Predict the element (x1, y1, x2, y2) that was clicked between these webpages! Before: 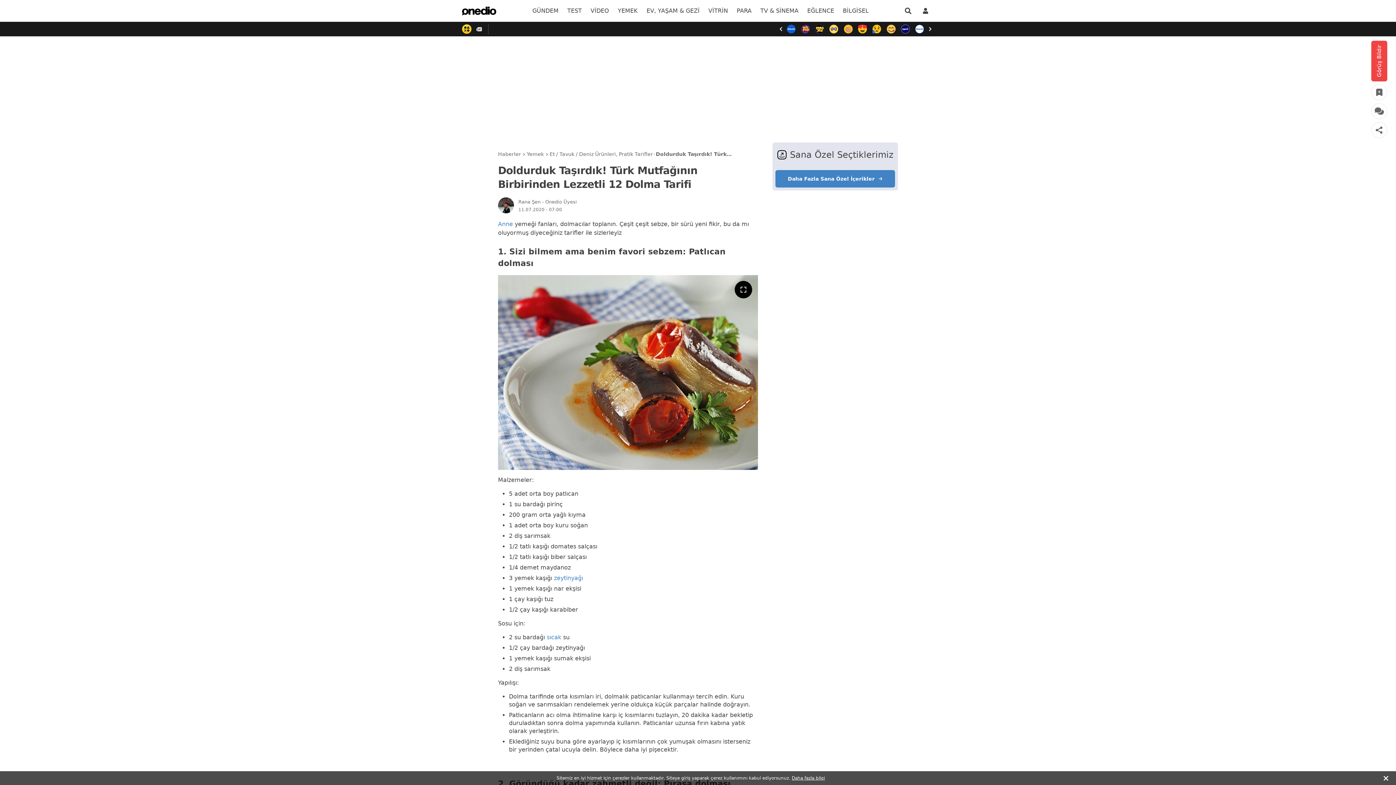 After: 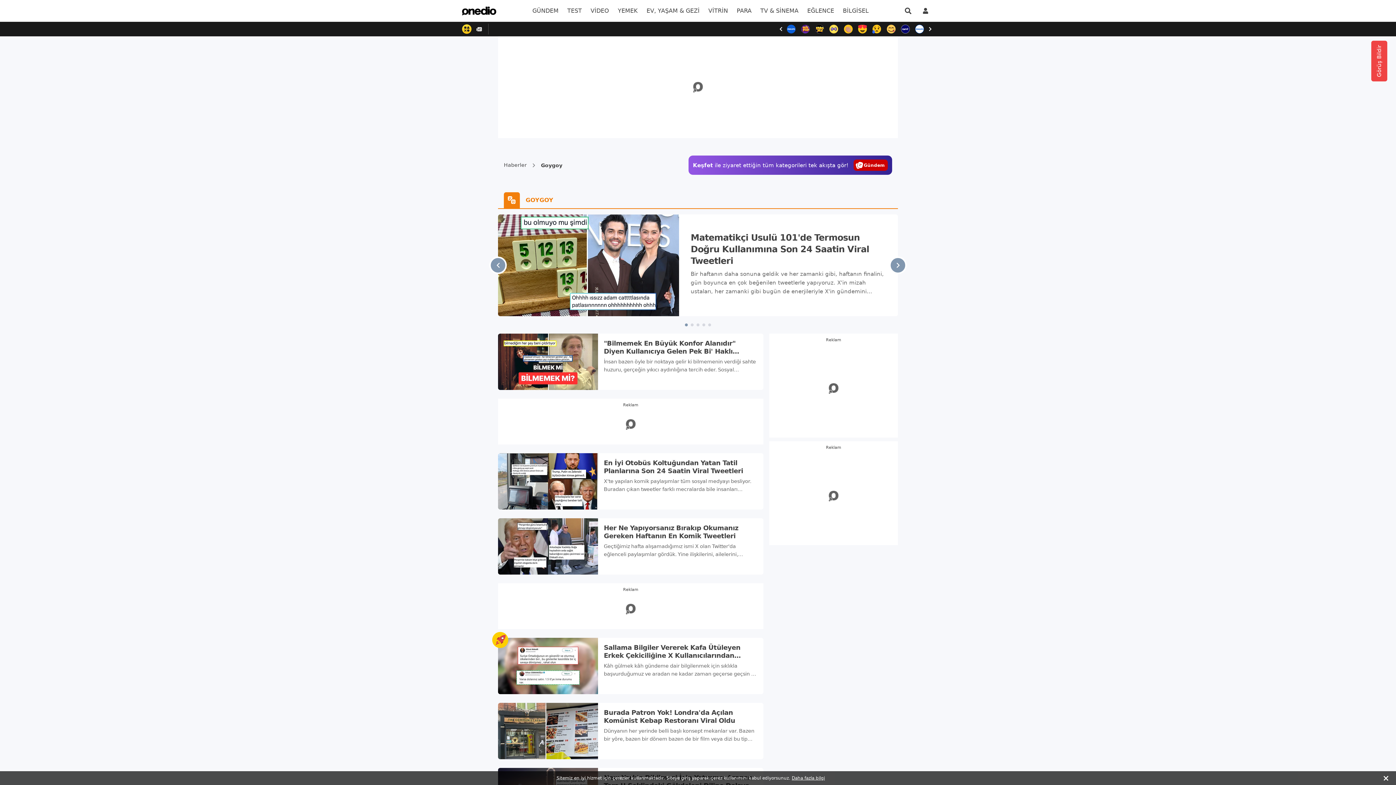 Action: label: menu bbox: (803, 0, 838, 21)